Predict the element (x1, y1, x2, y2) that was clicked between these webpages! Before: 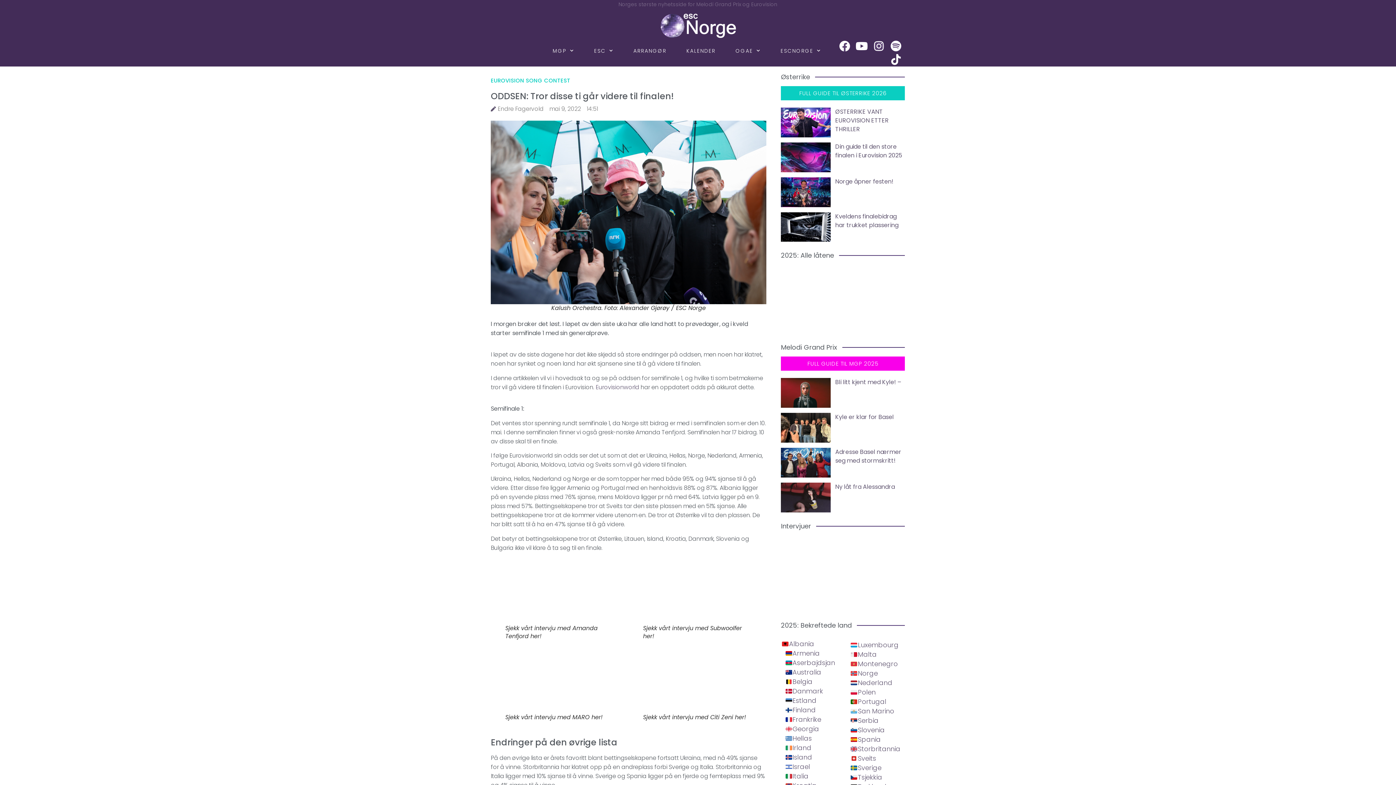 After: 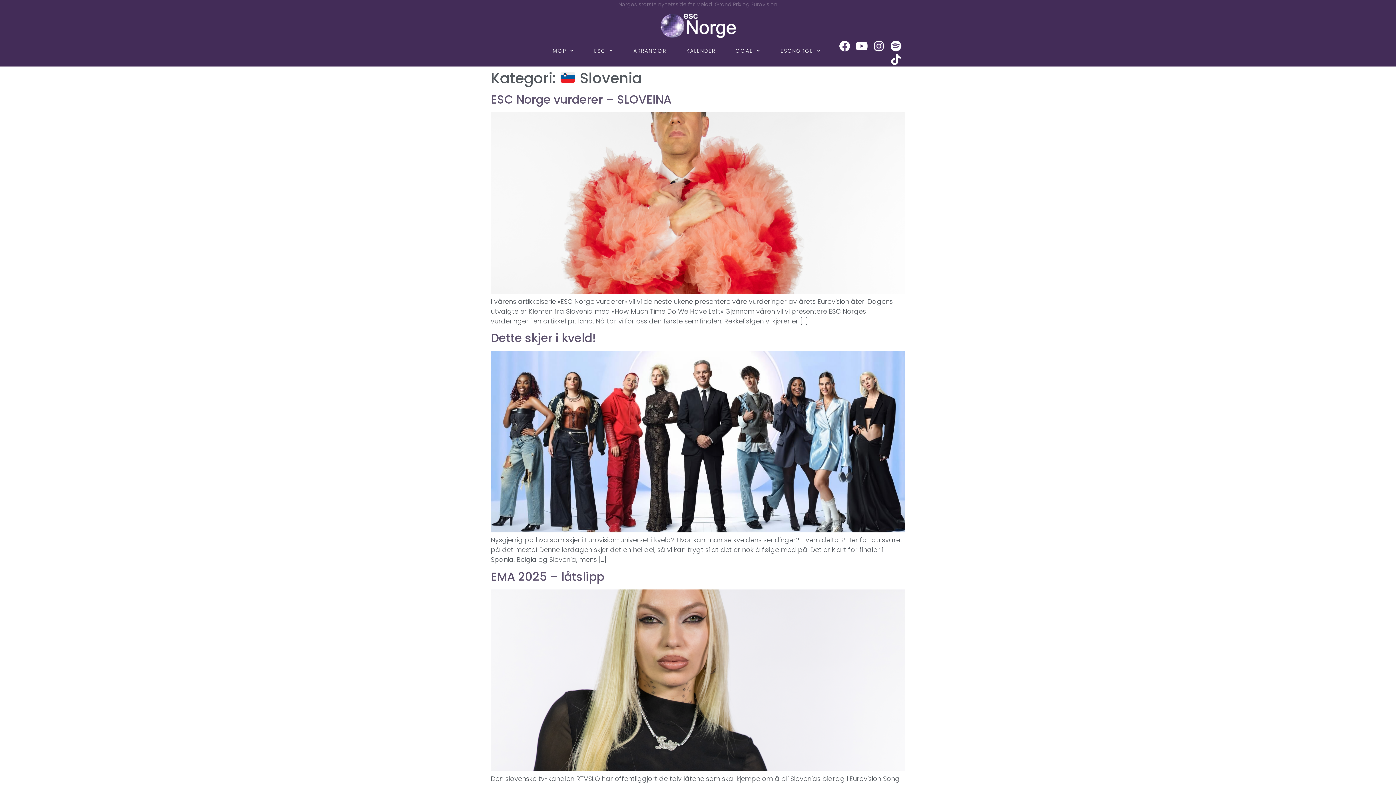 Action: label: Slovenia bbox: (849, 725, 885, 735)